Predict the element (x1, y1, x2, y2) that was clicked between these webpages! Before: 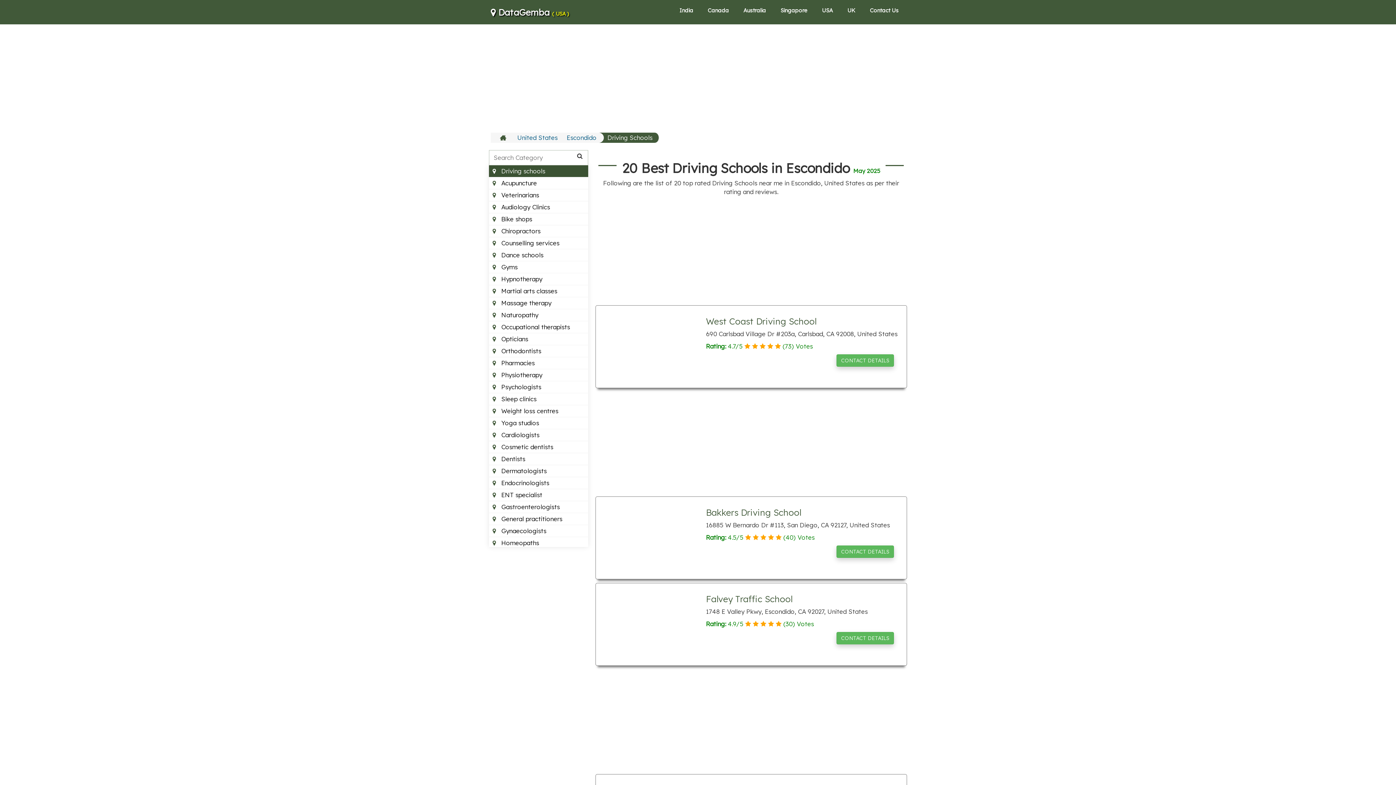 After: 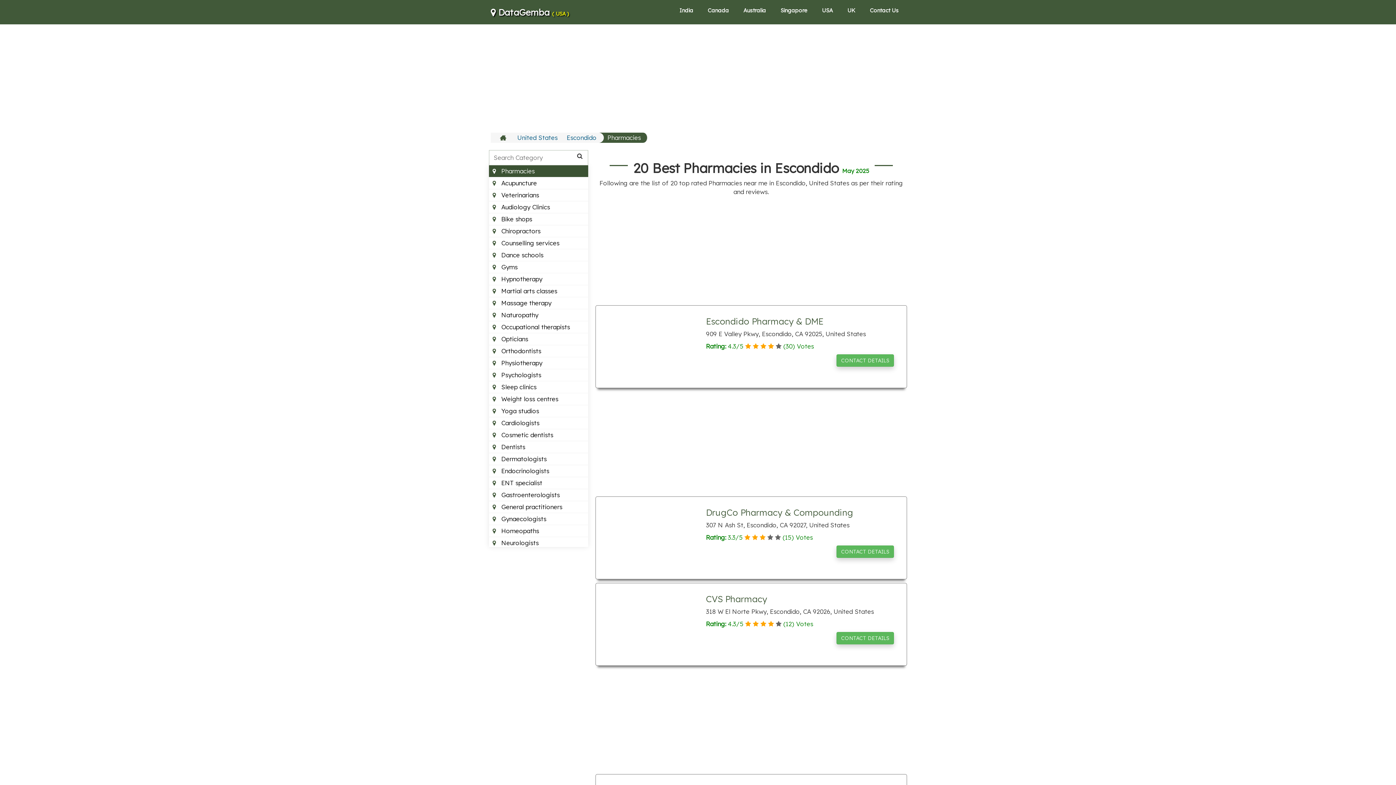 Action: label:  Pharmacies bbox: (489, 357, 588, 369)